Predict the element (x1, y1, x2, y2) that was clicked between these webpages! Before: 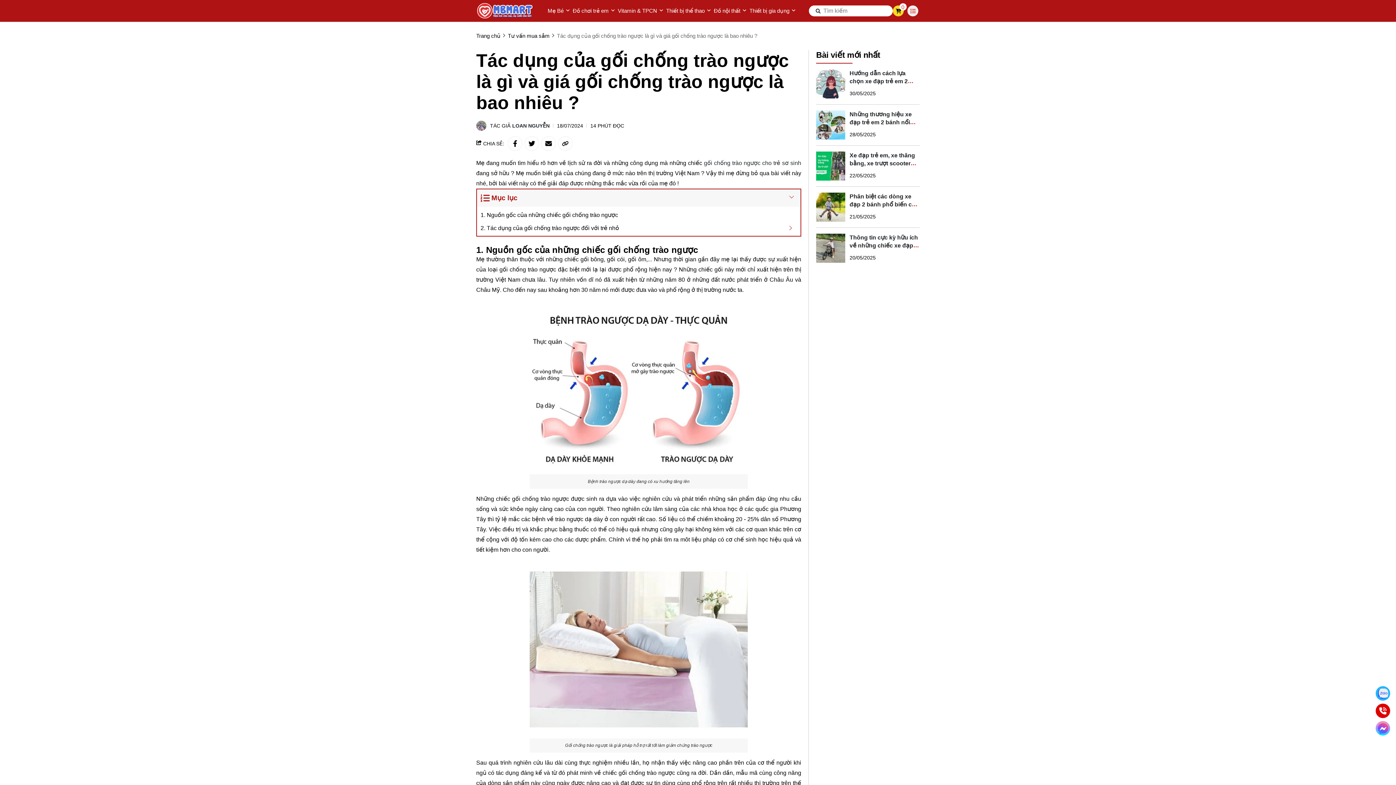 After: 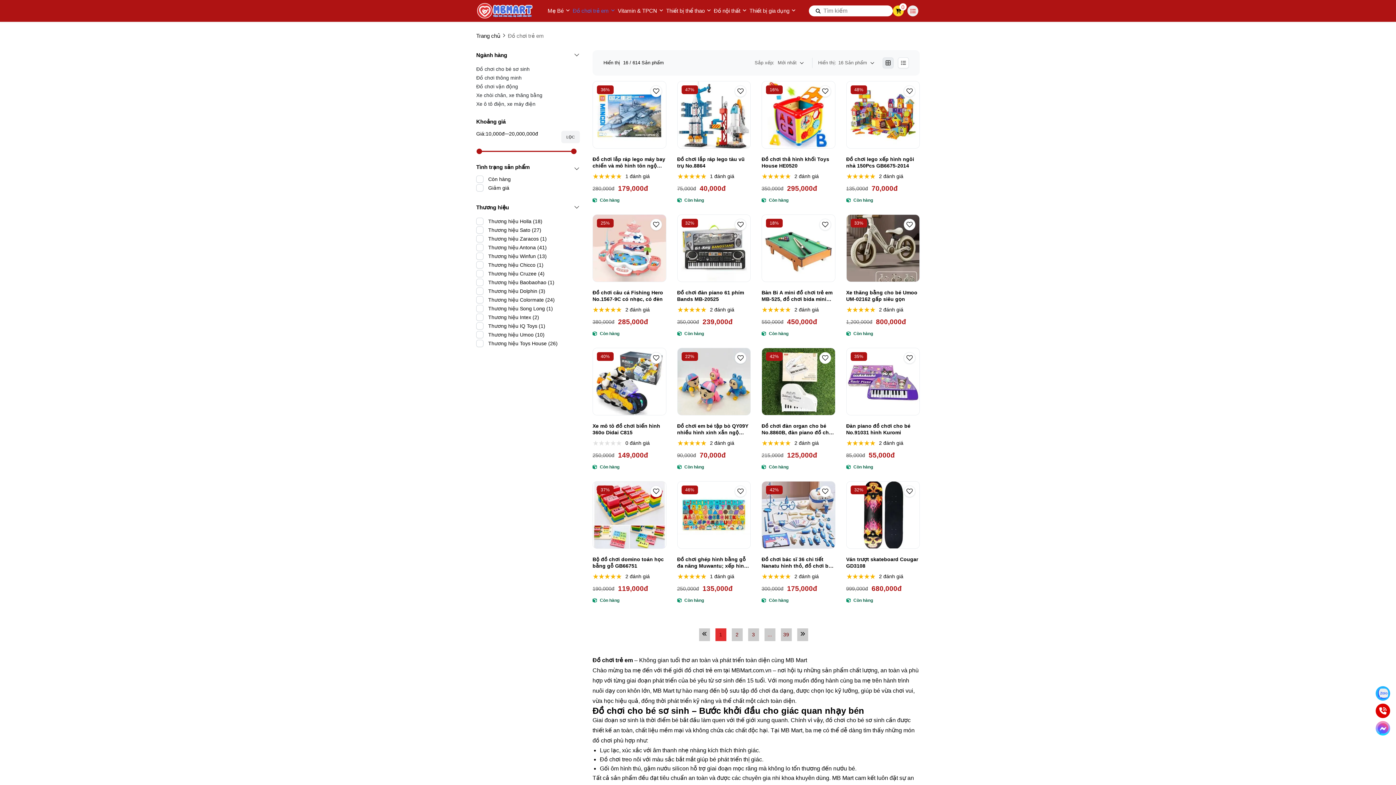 Action: label: Đồ chơi trẻ em bbox: (572, 2, 615, 19)